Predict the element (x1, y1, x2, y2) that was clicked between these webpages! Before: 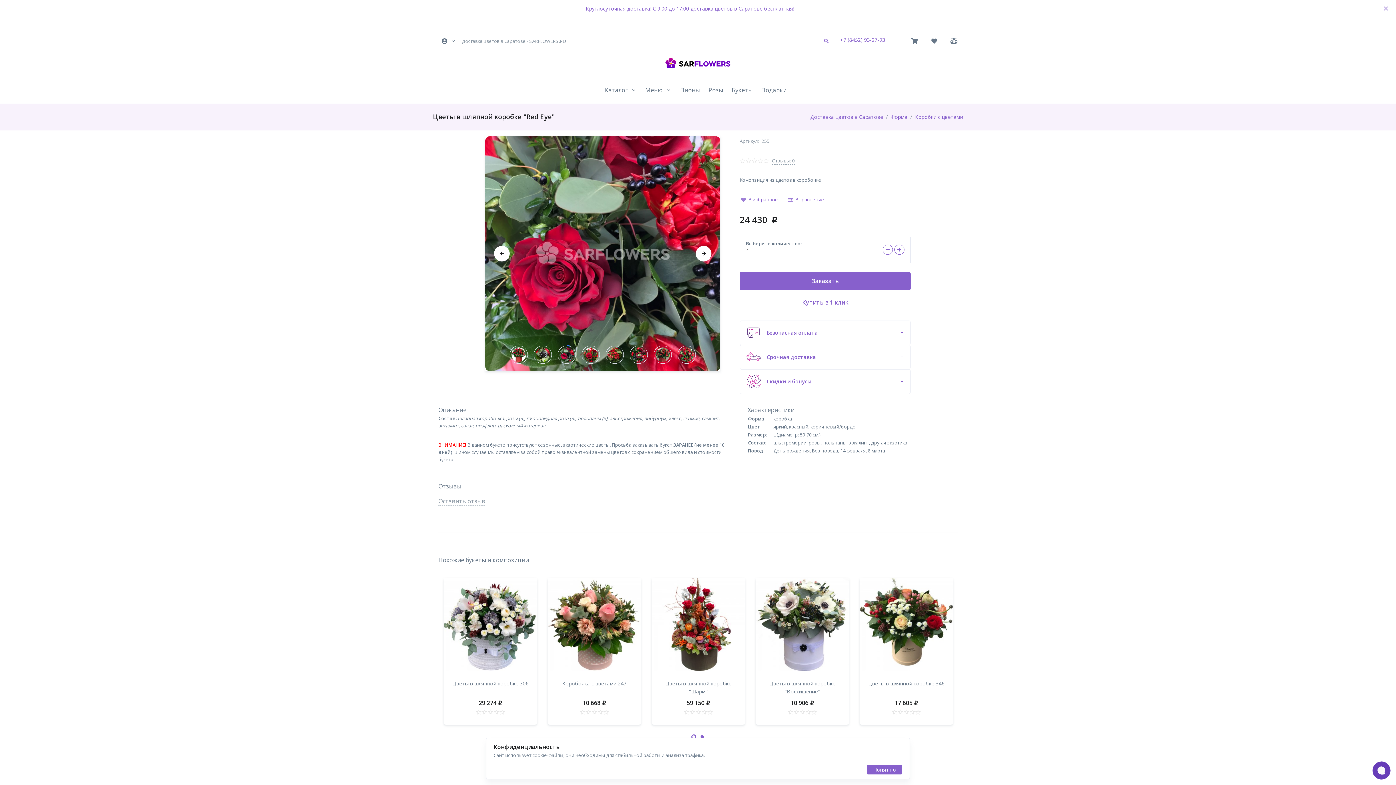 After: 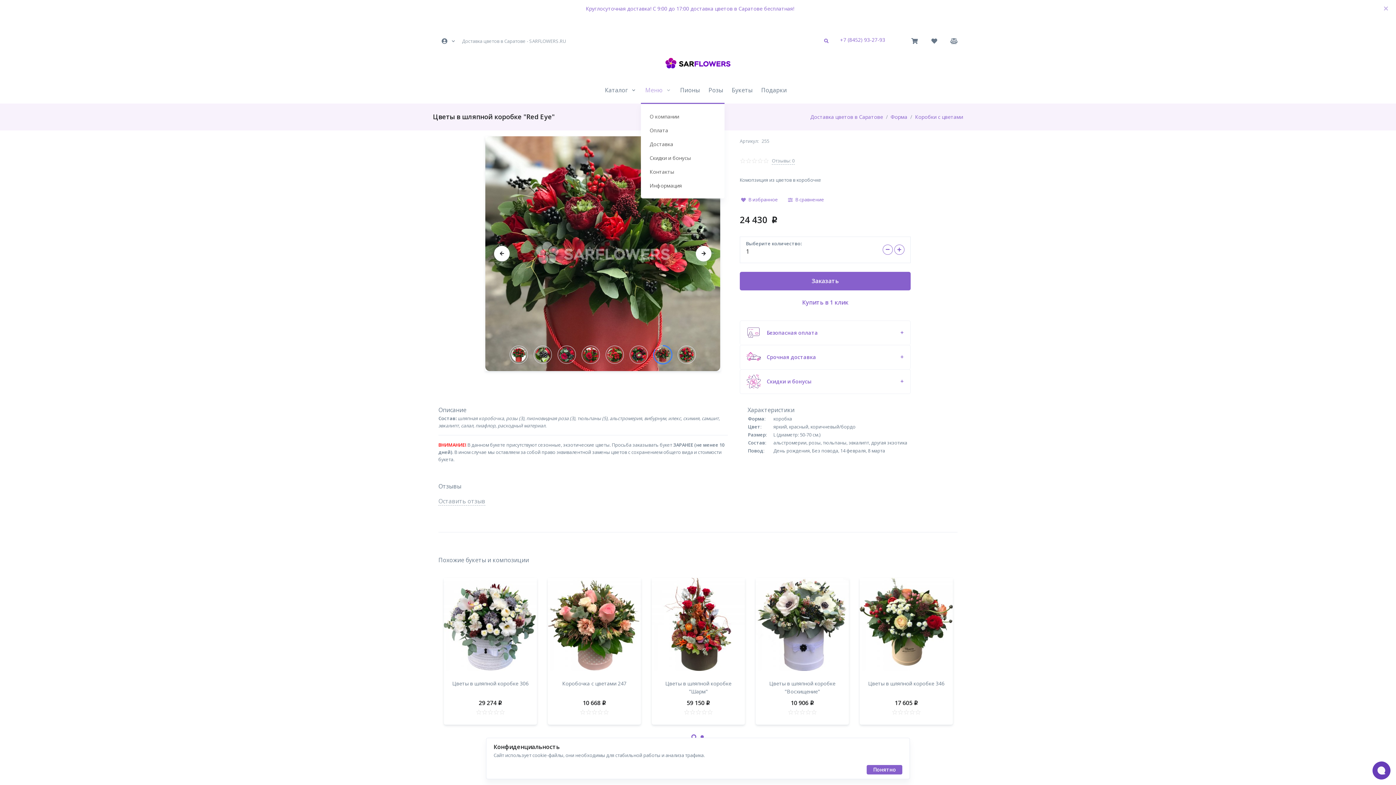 Action: label: Меню bbox: (641, 77, 676, 103)